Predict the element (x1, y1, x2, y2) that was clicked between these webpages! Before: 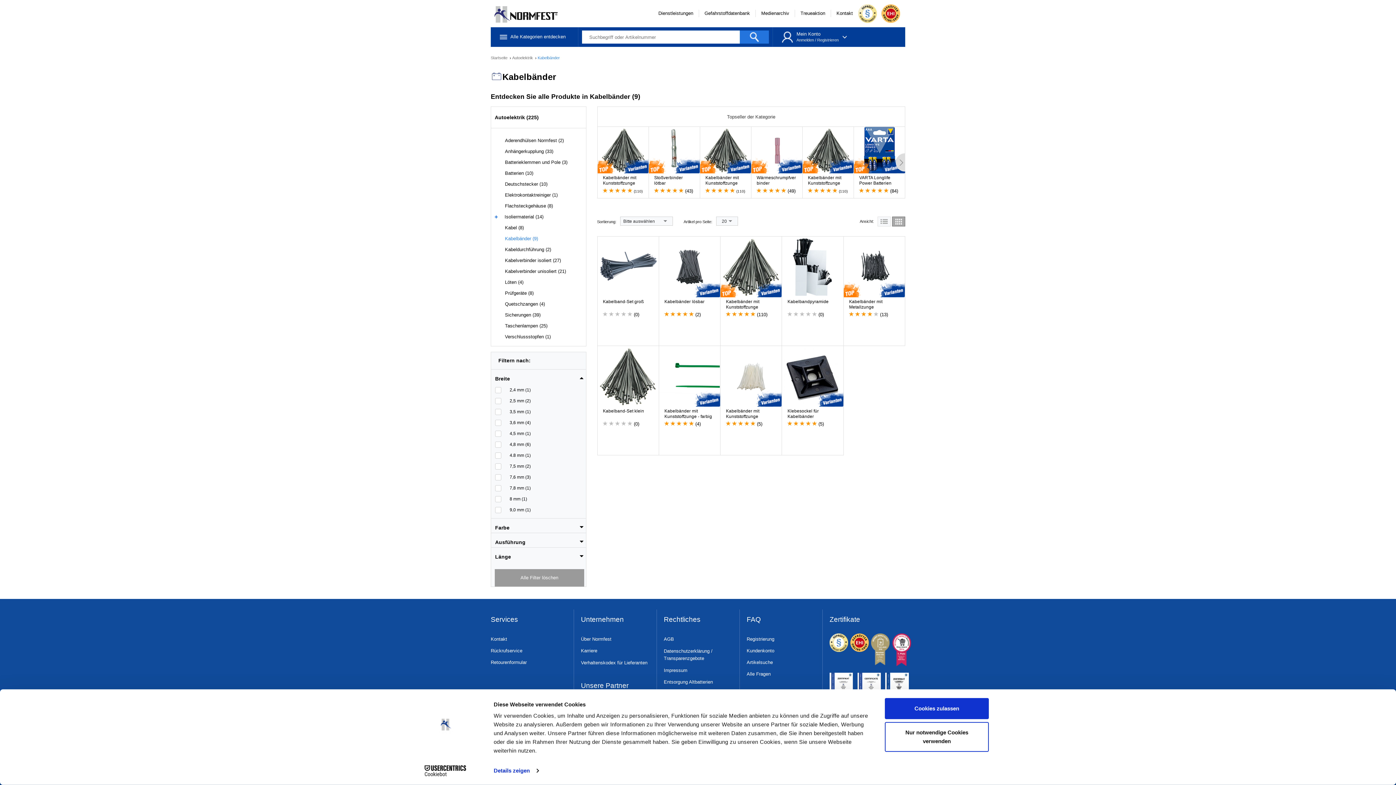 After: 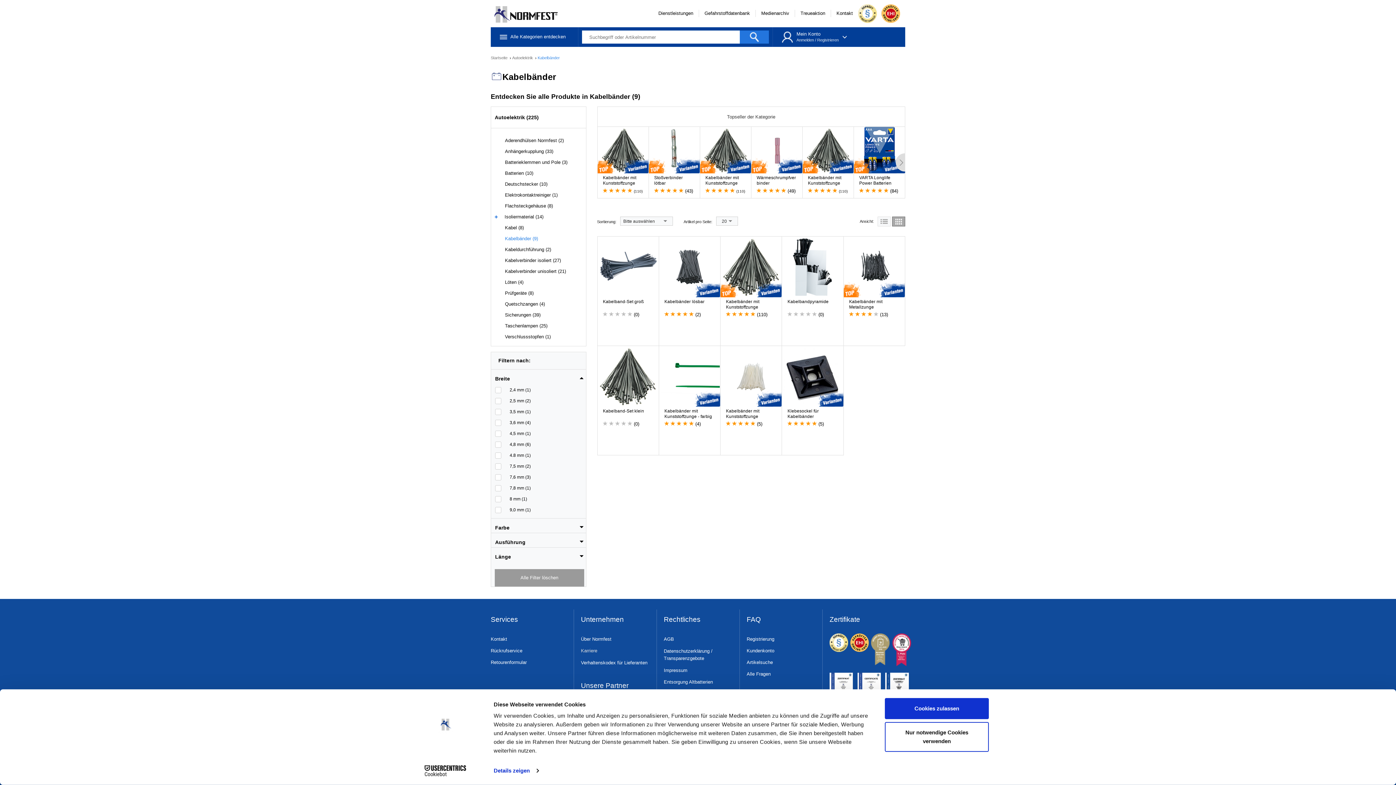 Action: bbox: (581, 648, 597, 653) label: Karriere